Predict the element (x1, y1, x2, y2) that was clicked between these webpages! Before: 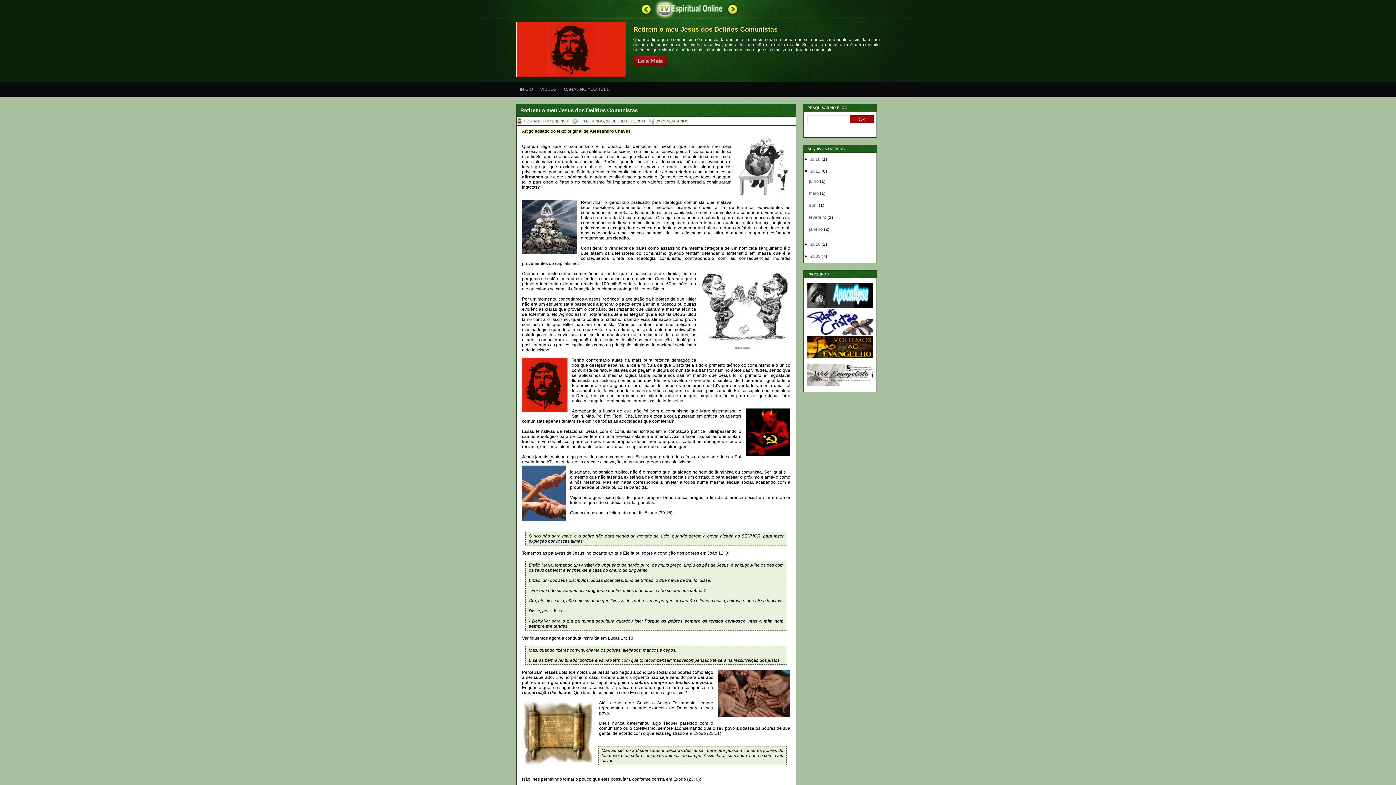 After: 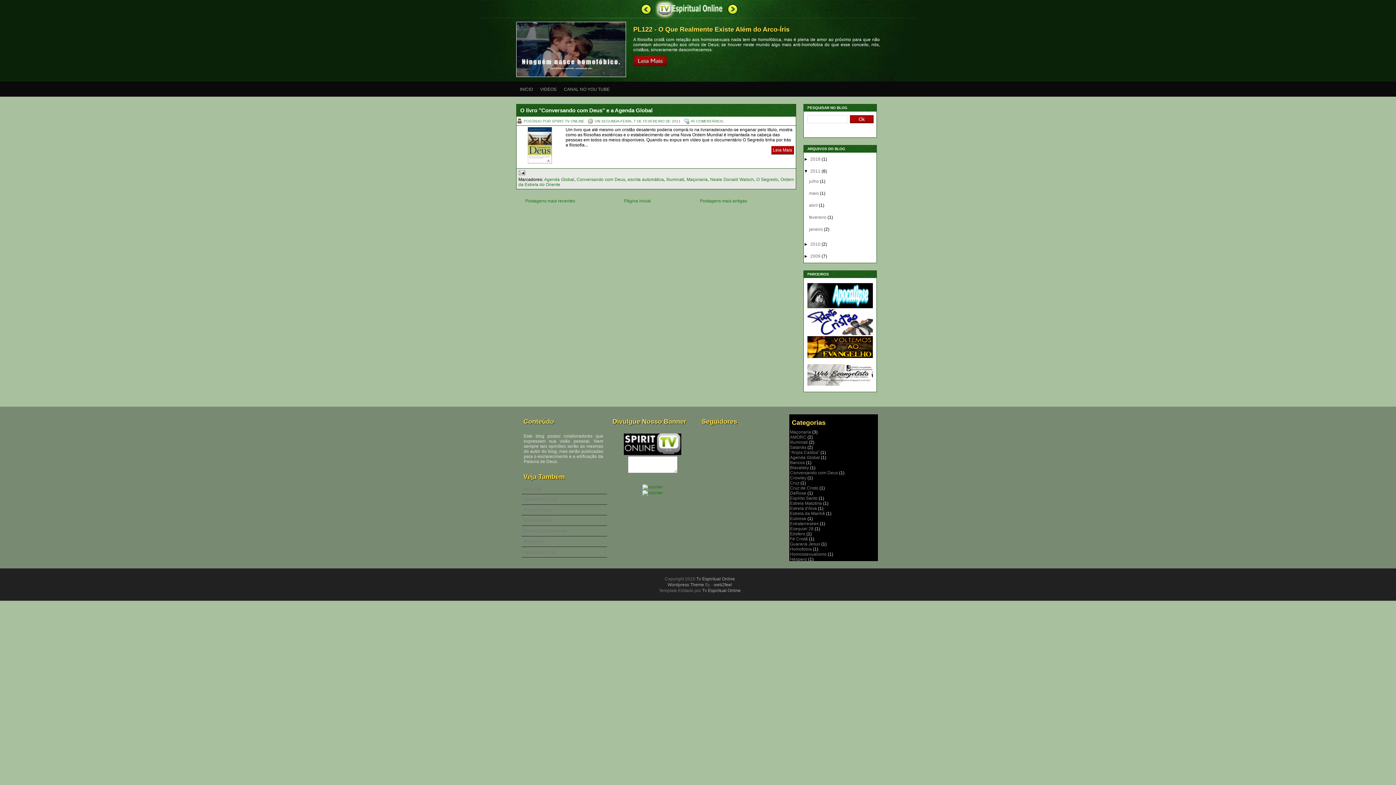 Action: label: fevereiro bbox: (809, 214, 826, 220)